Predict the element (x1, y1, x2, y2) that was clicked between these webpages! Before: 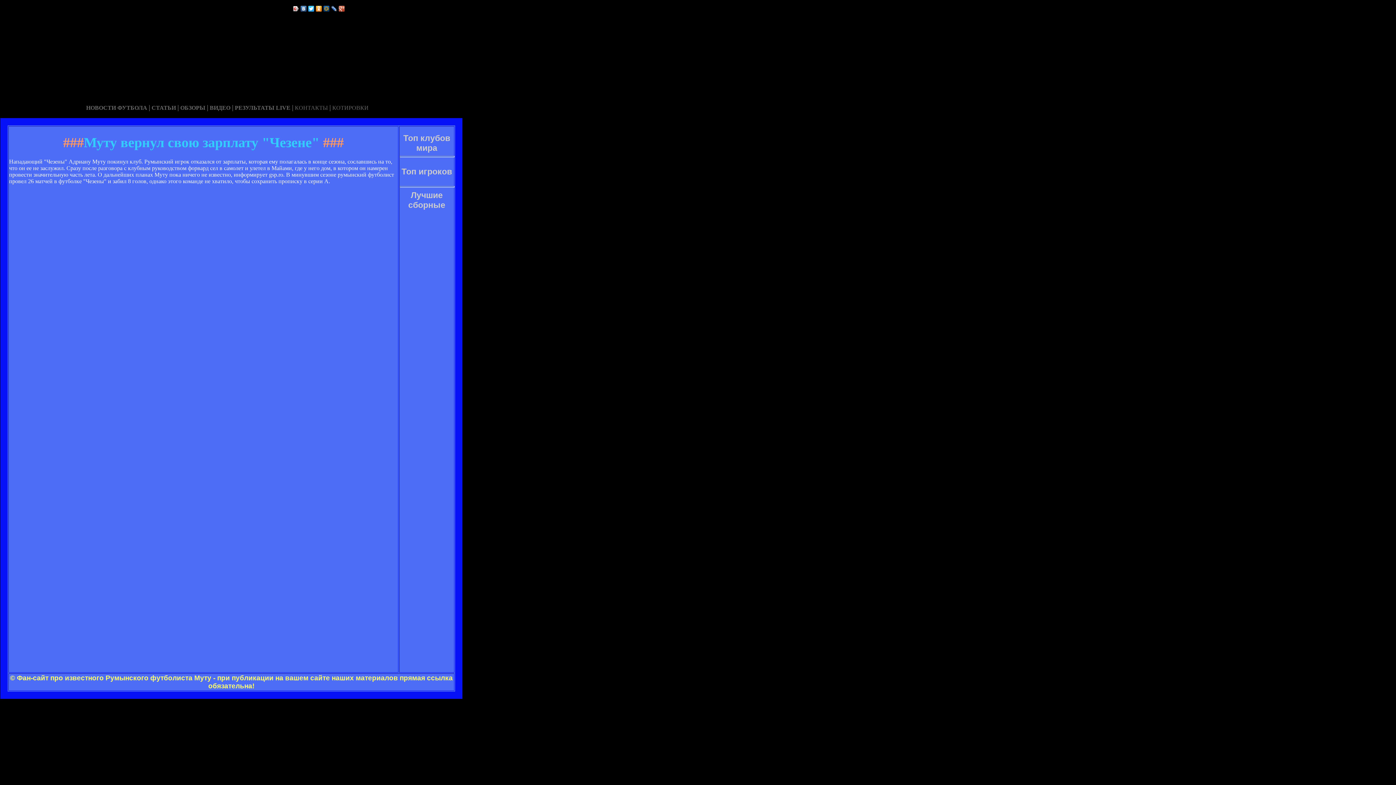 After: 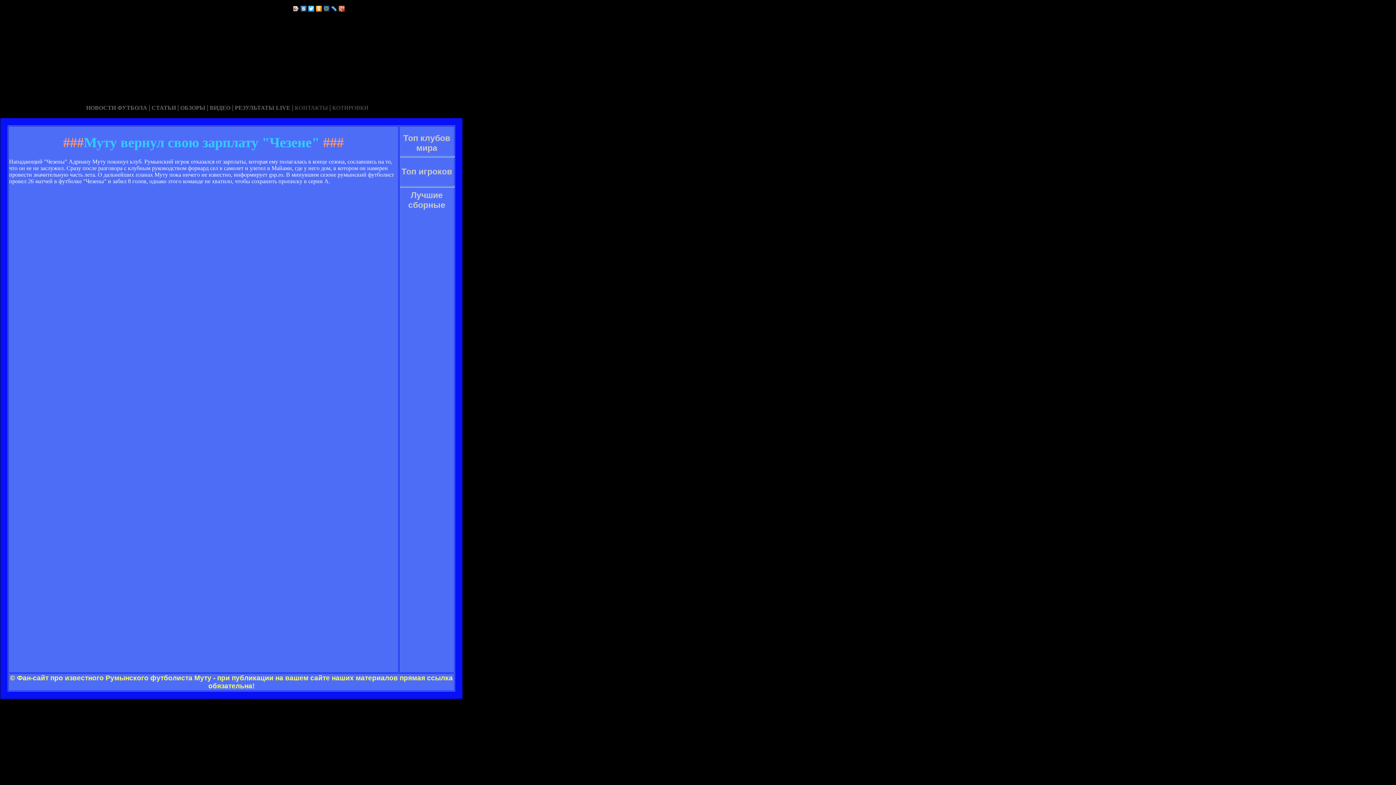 Action: bbox: (307, 4, 315, 13)